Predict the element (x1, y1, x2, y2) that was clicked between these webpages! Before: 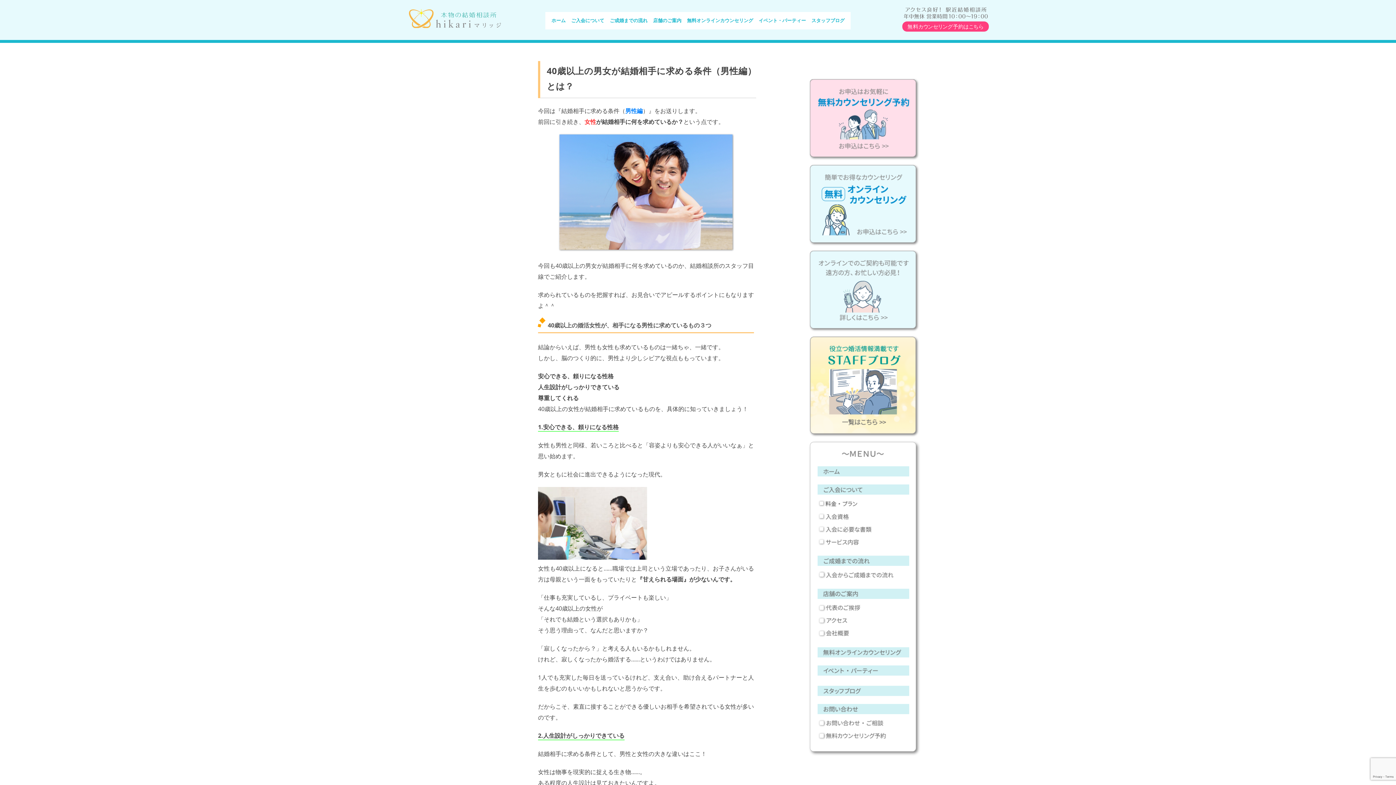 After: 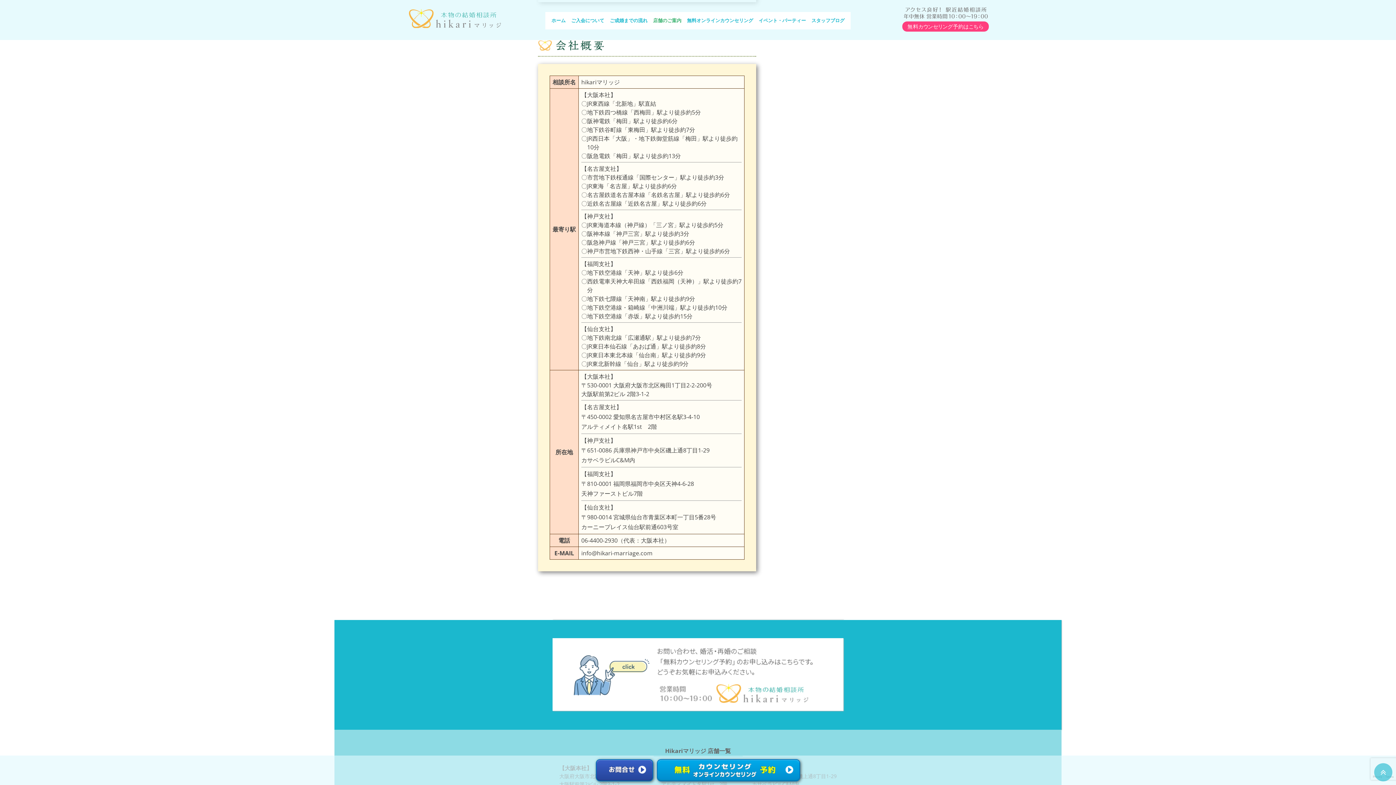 Action: bbox: (817, 634, 909, 641)